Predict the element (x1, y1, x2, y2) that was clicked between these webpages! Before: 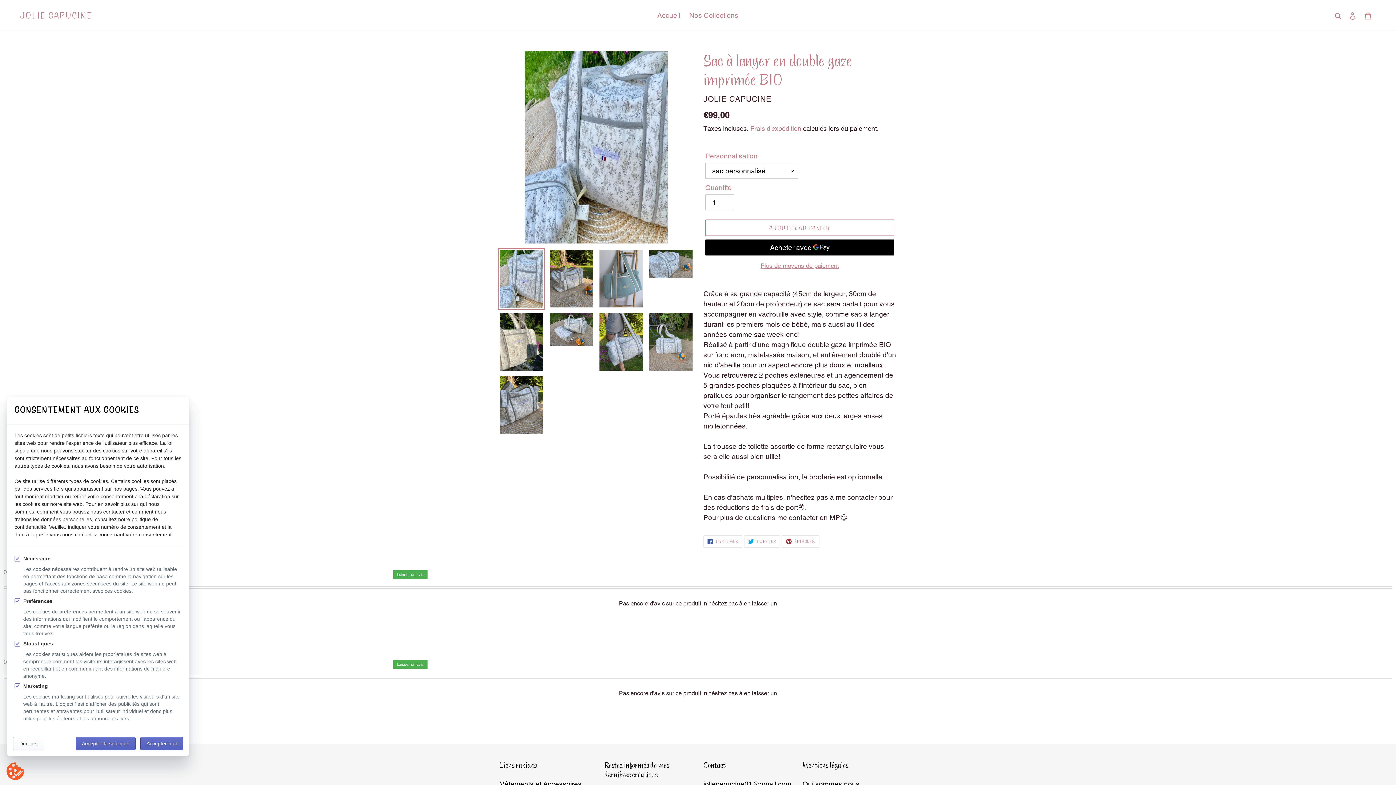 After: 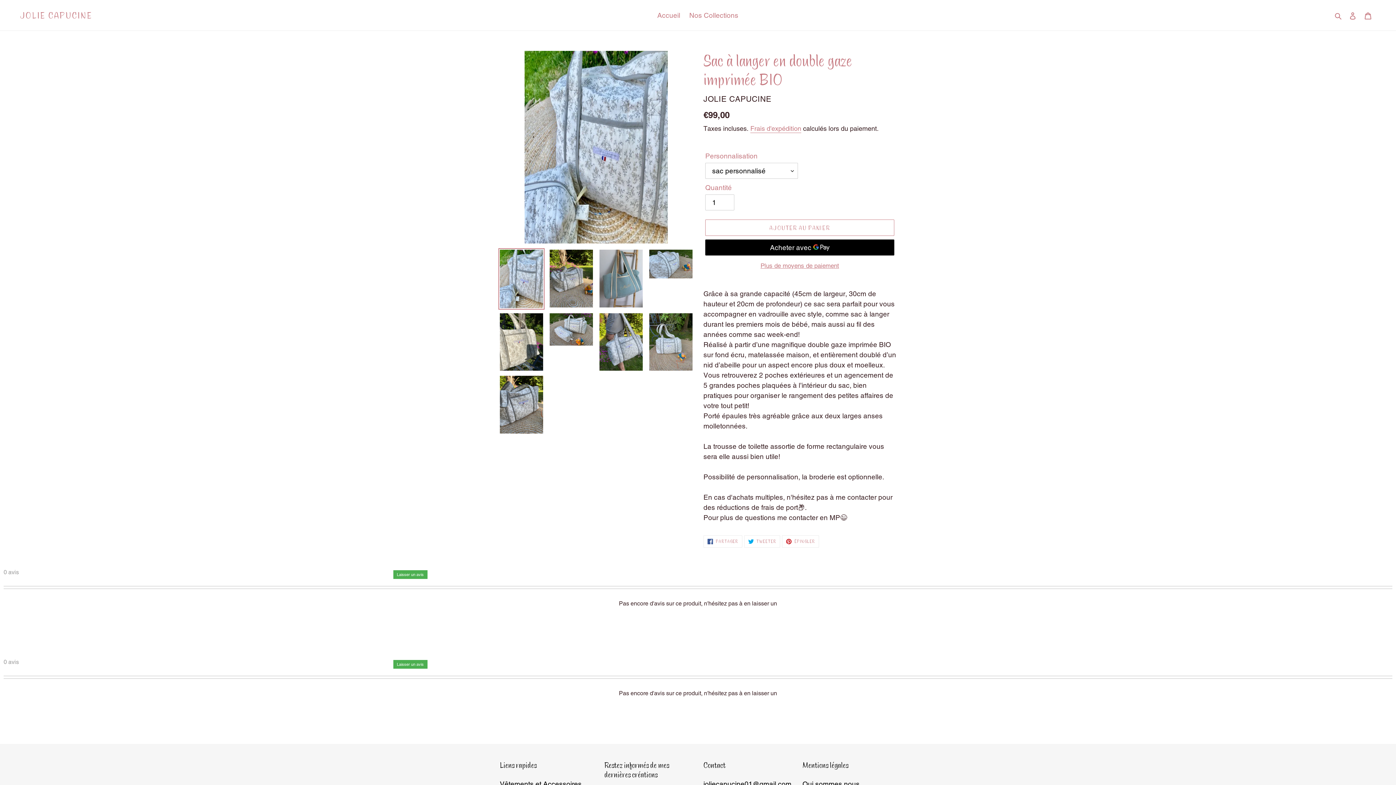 Action: label: Décliner bbox: (13, 737, 44, 750)